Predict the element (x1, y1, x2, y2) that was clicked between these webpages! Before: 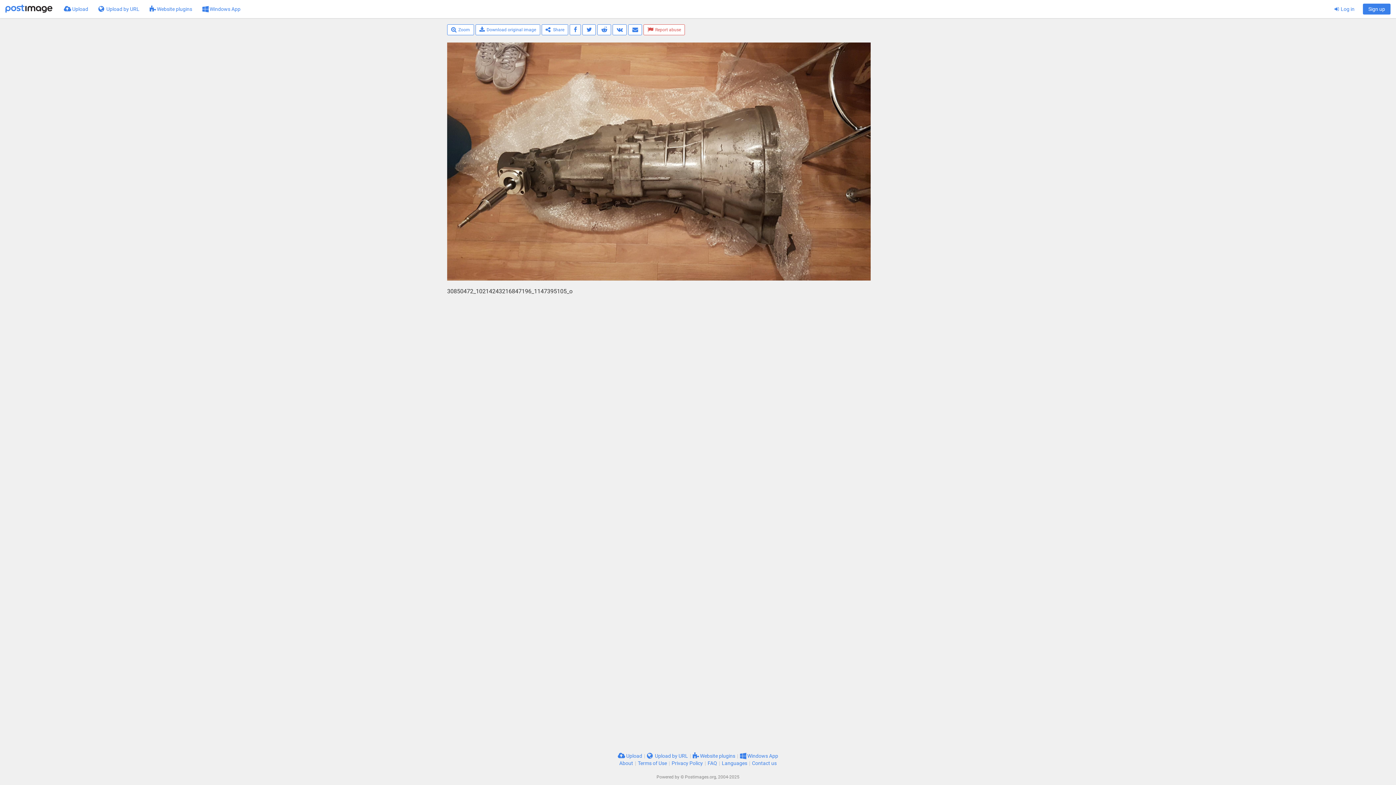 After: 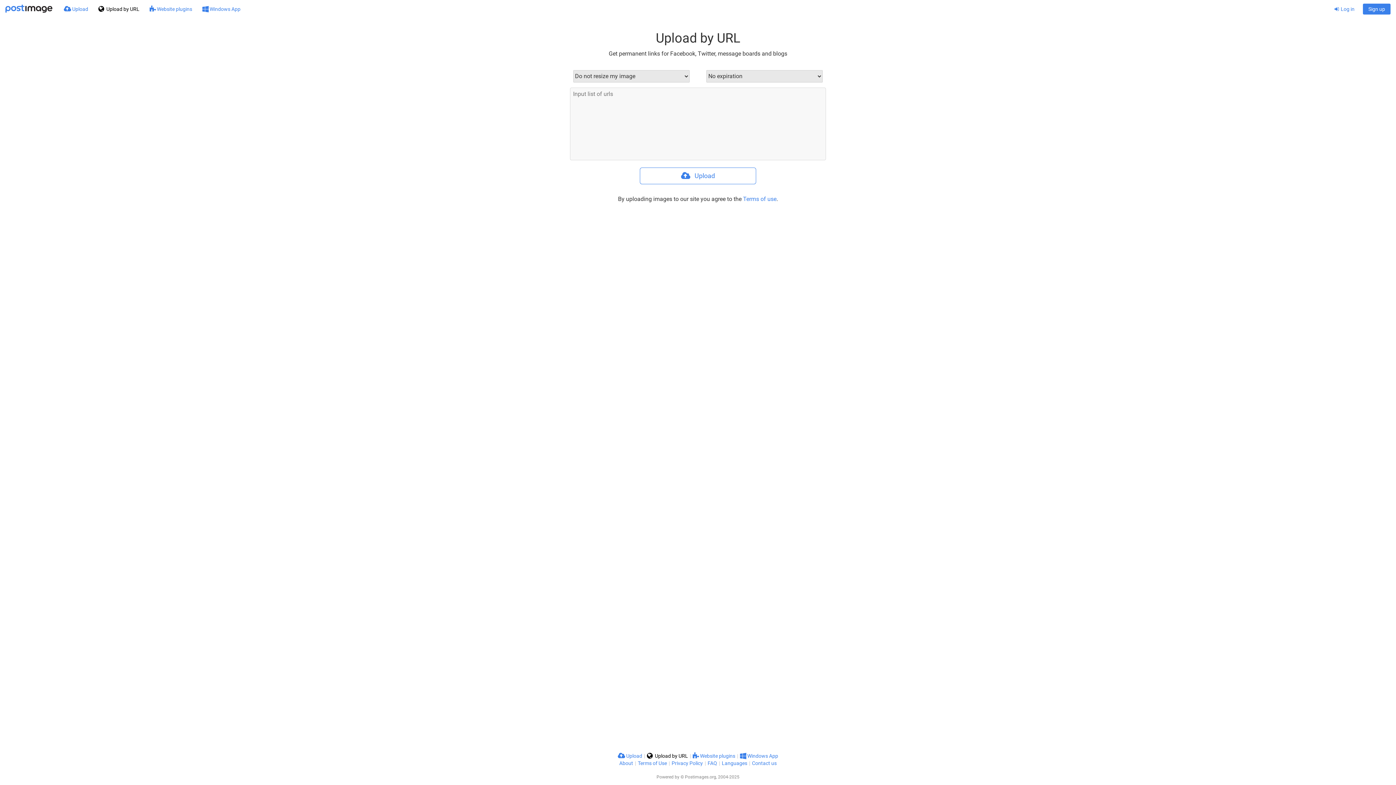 Action: bbox: (93, 0, 144, 18) label:  Upload by URL